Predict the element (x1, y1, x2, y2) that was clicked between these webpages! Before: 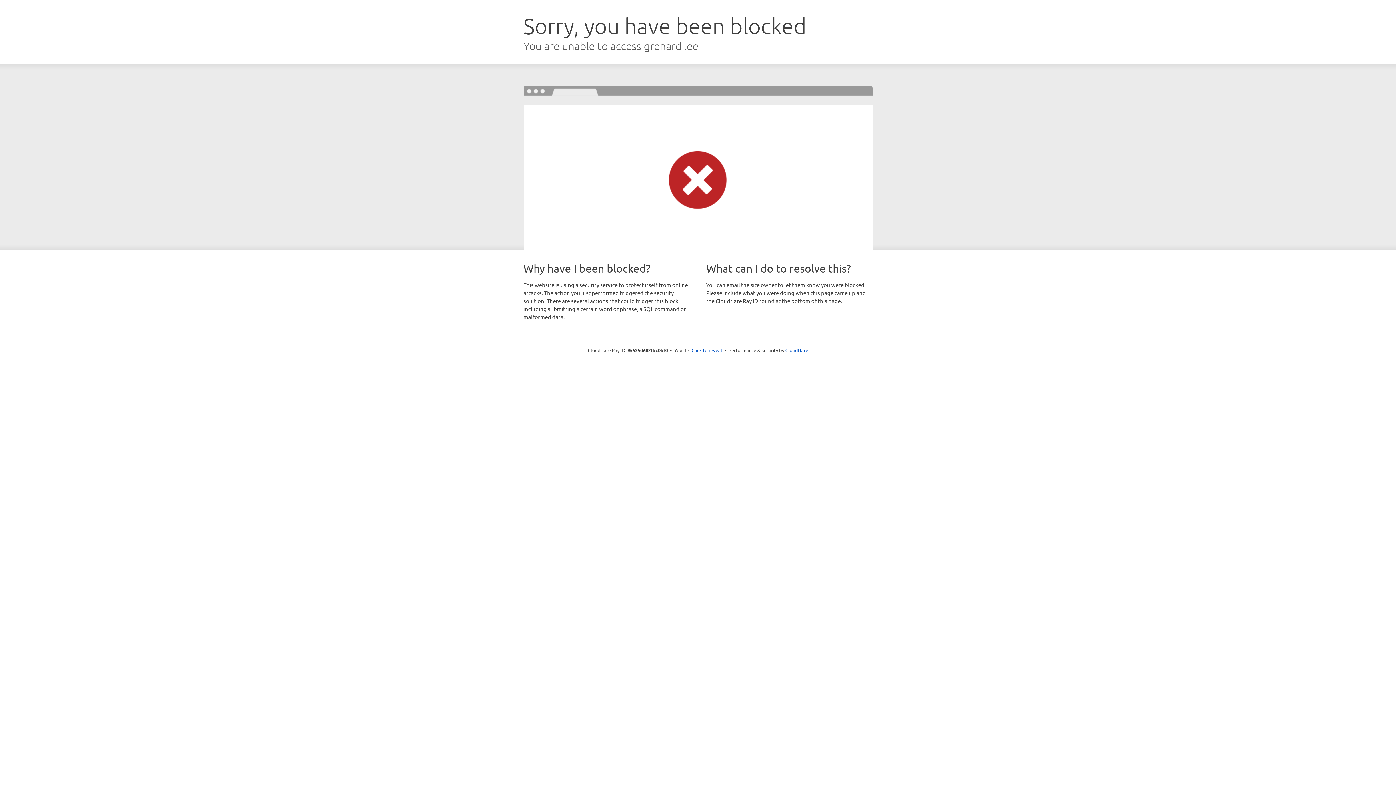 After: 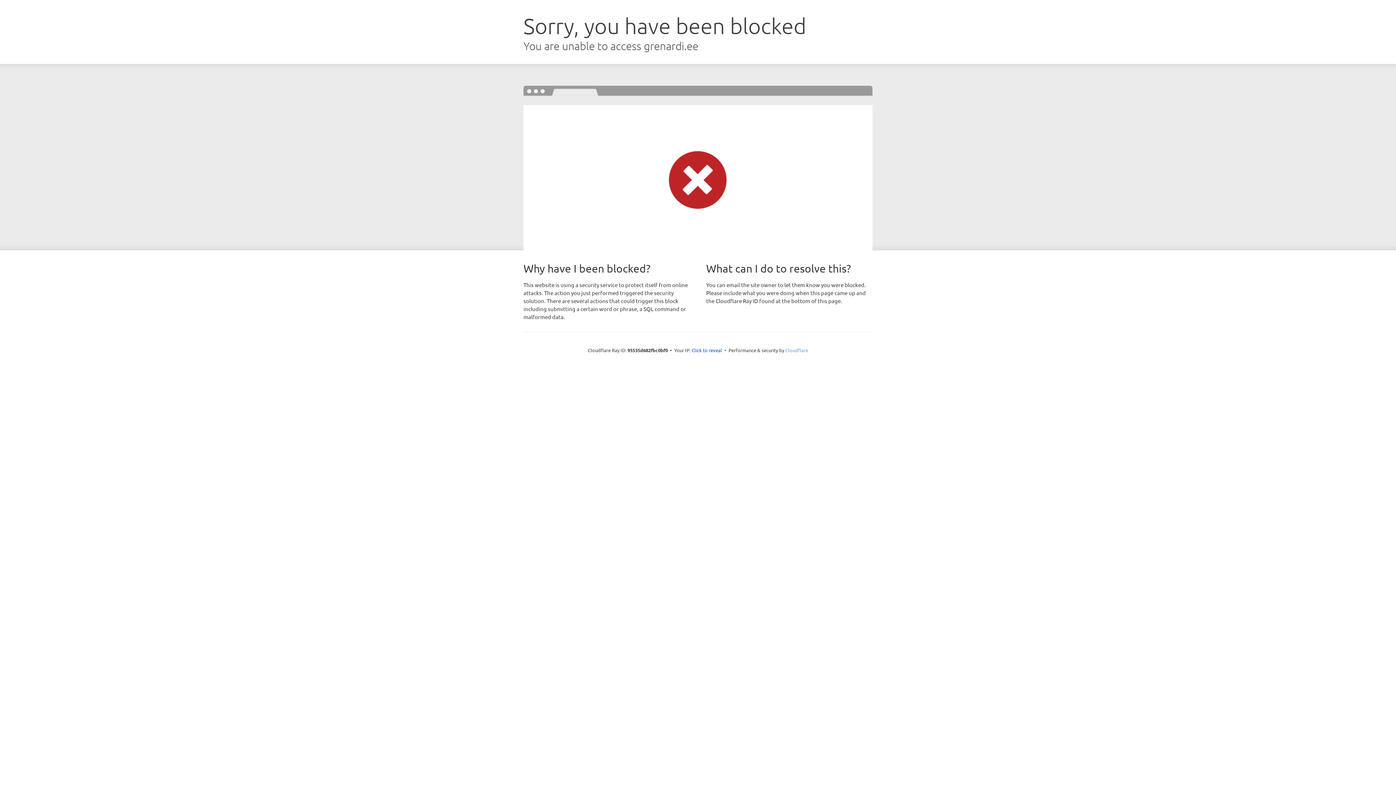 Action: label: Cloudflare bbox: (785, 347, 808, 353)